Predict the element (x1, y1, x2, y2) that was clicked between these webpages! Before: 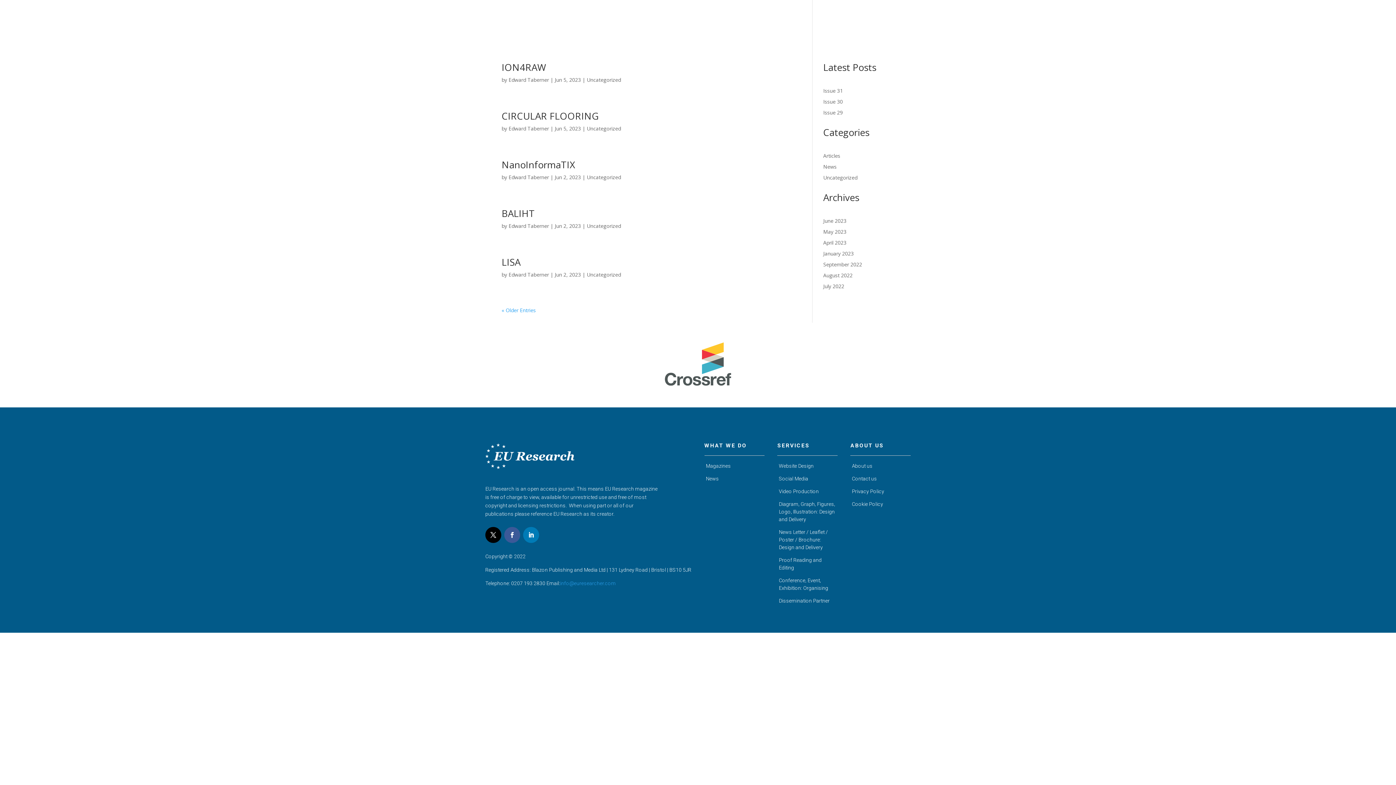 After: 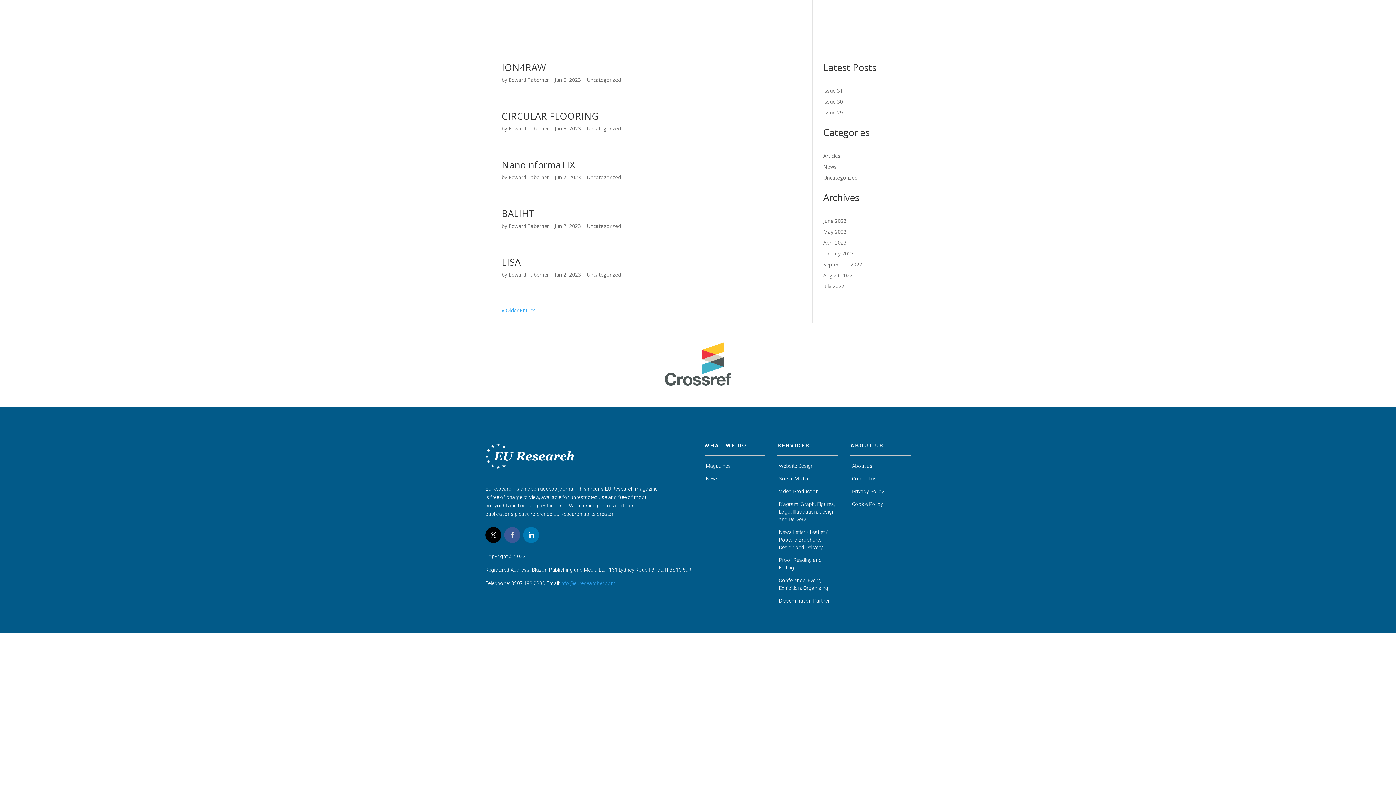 Action: bbox: (504, 527, 520, 543)